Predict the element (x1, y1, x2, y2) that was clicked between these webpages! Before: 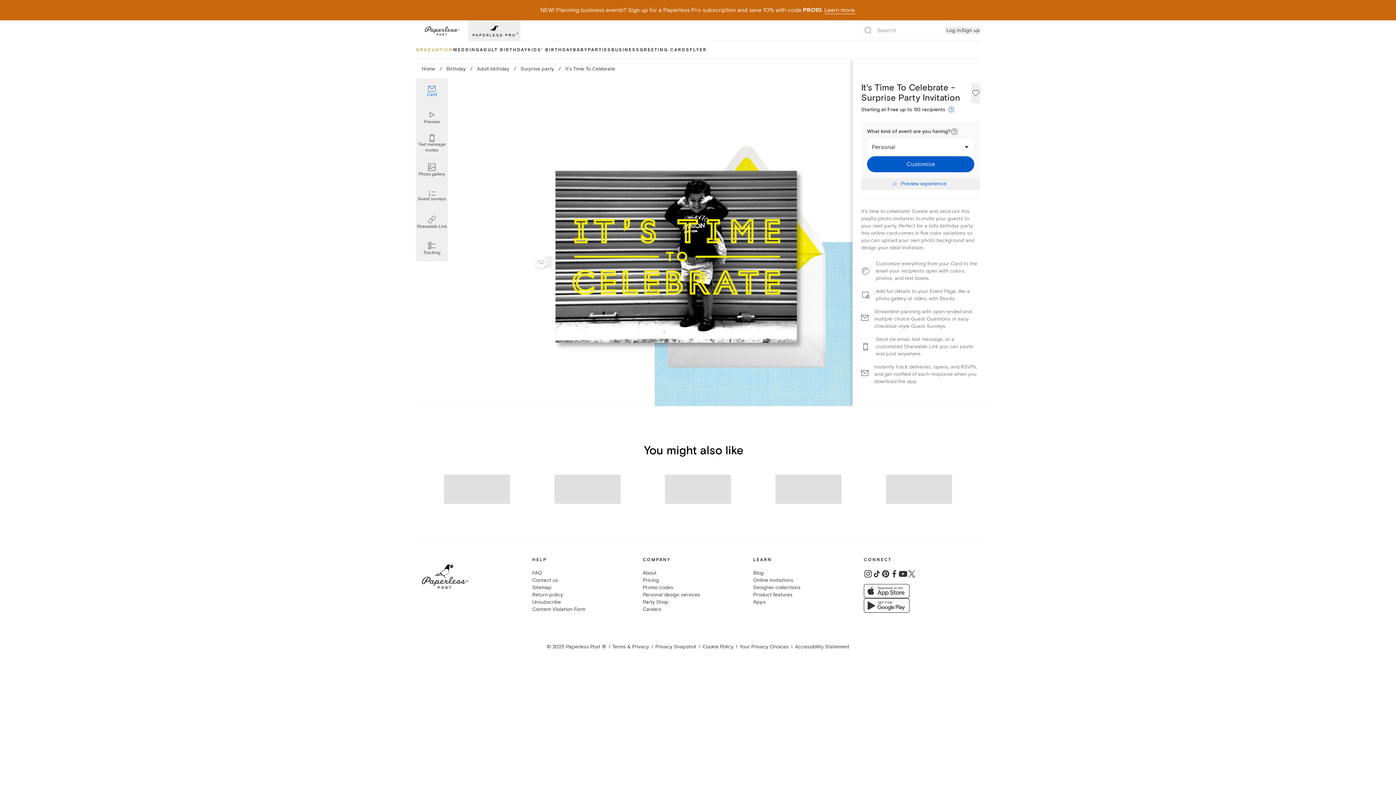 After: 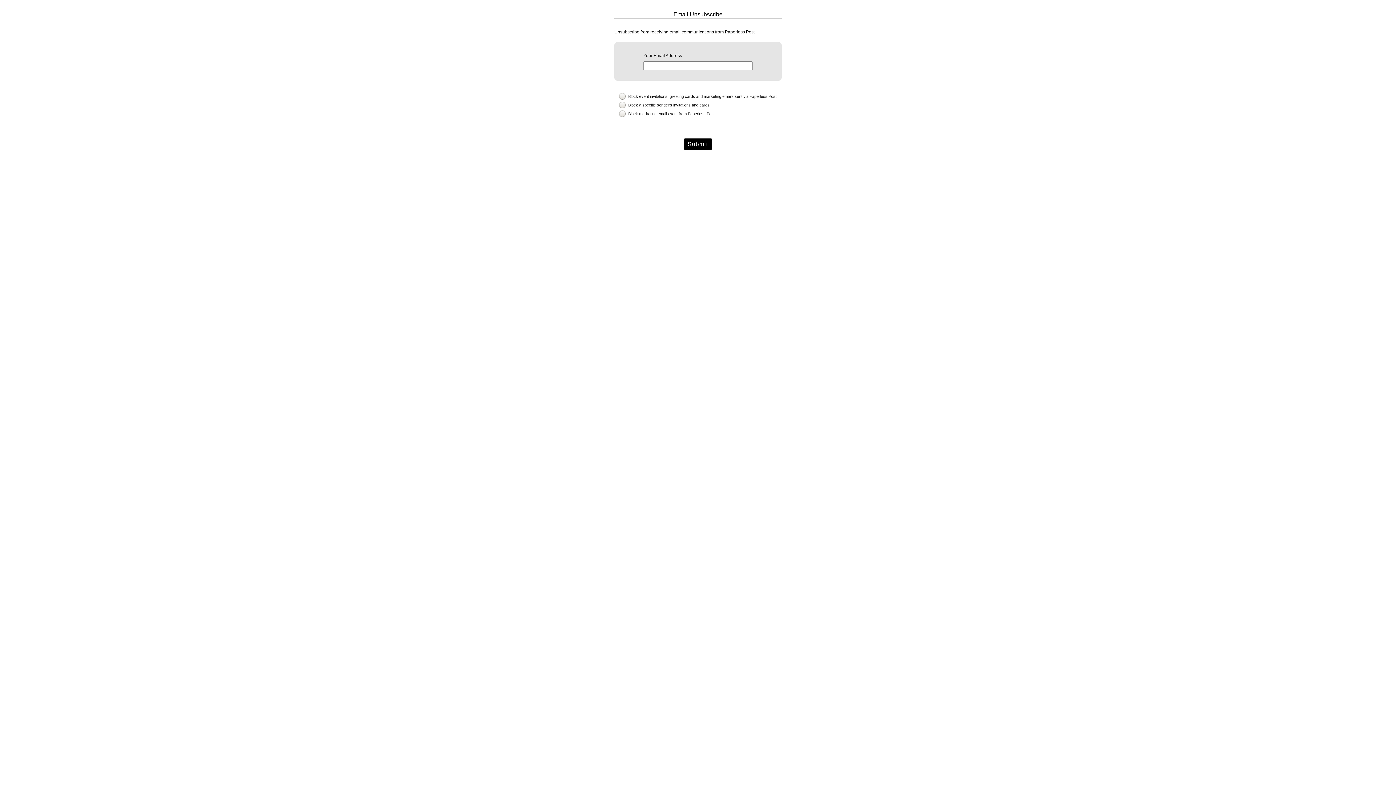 Action: bbox: (532, 599, 561, 605) label: Unsubscribe